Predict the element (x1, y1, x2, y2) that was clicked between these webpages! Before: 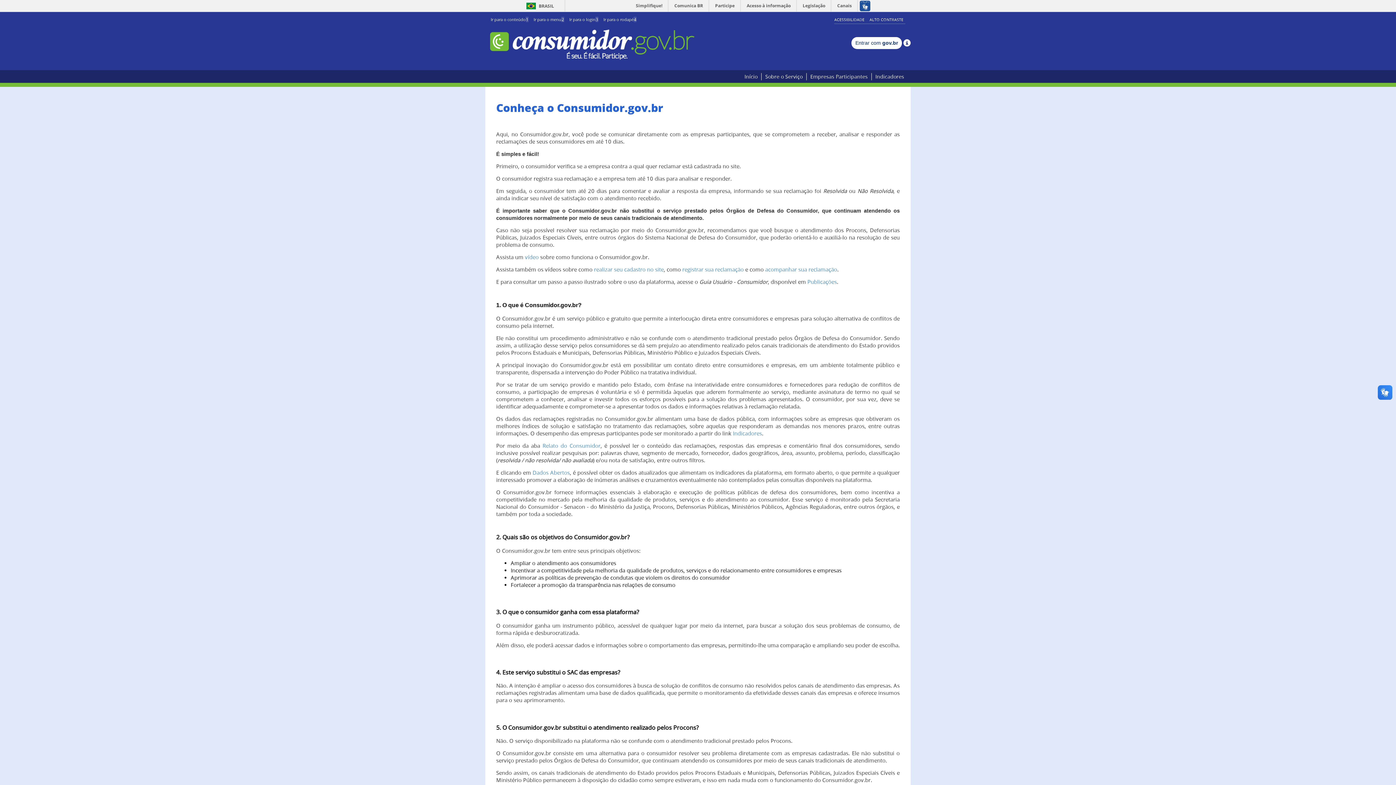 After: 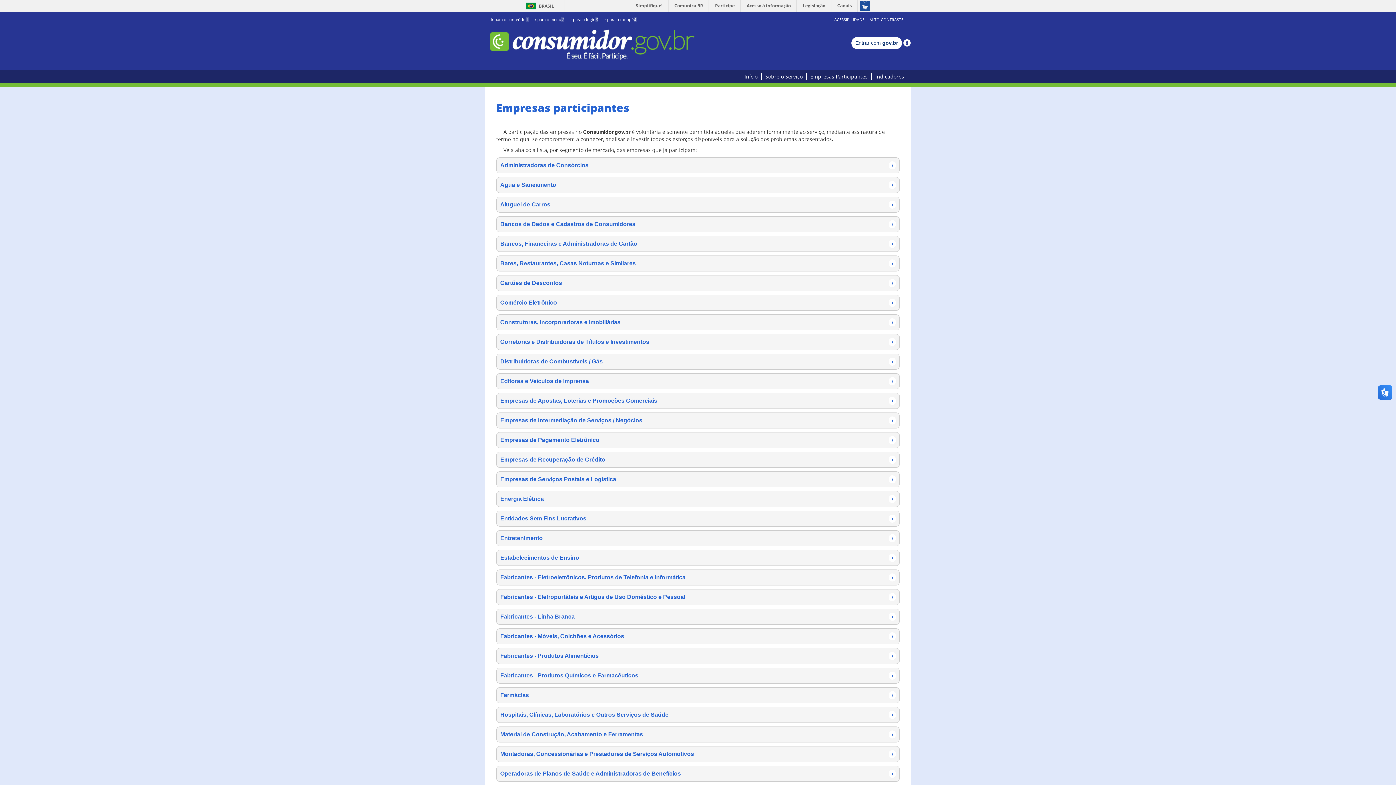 Action: label: Empresas Participantes bbox: (806, 73, 872, 80)